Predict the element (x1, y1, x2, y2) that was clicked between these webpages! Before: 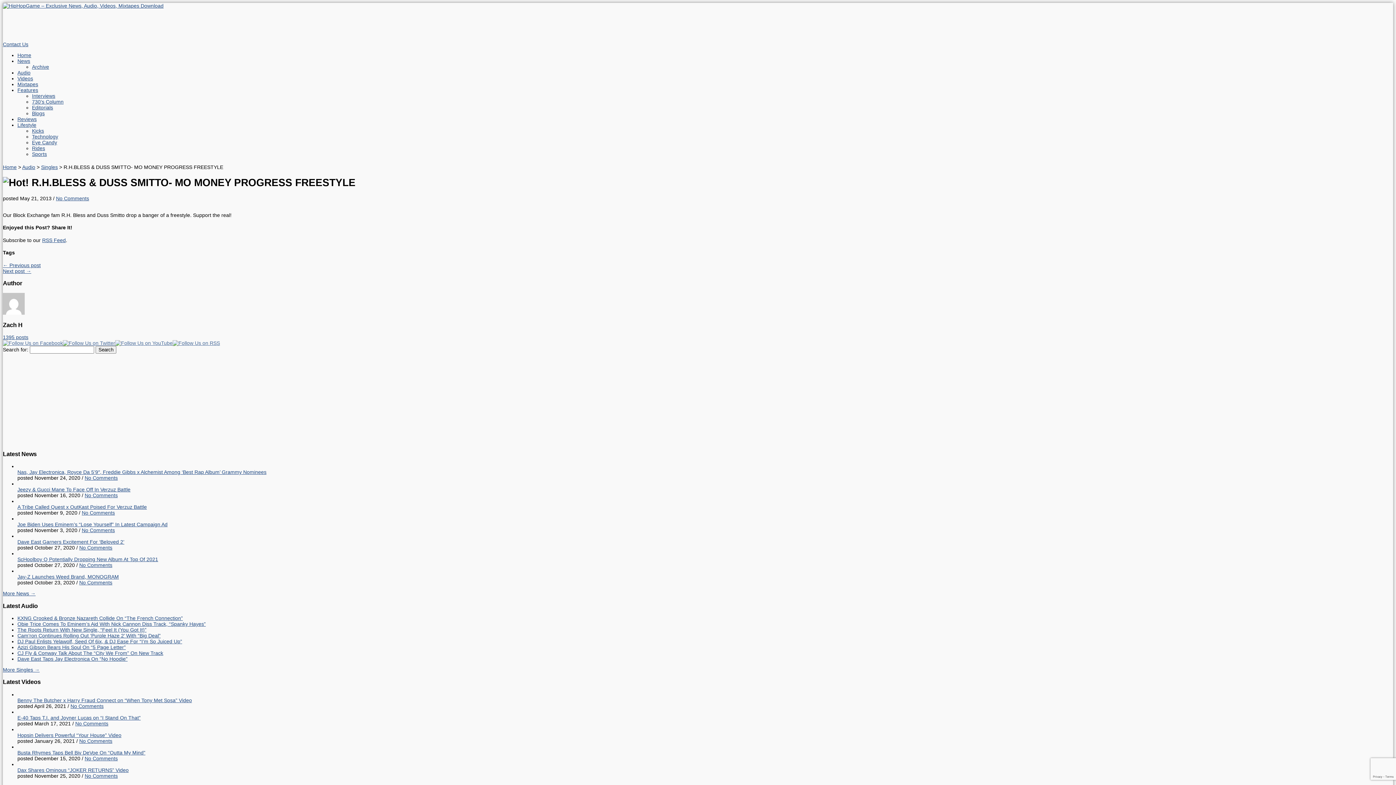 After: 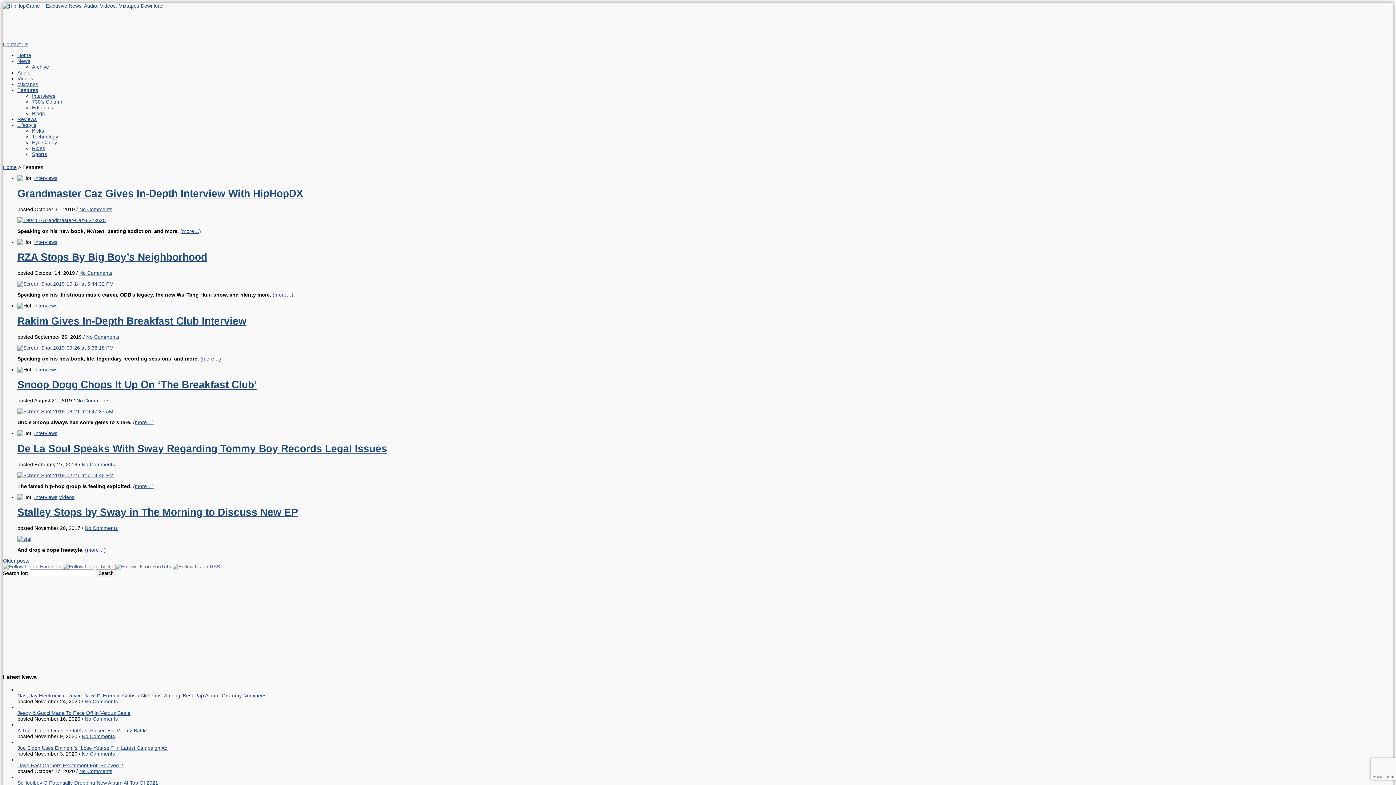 Action: bbox: (17, 87, 38, 93) label: Features